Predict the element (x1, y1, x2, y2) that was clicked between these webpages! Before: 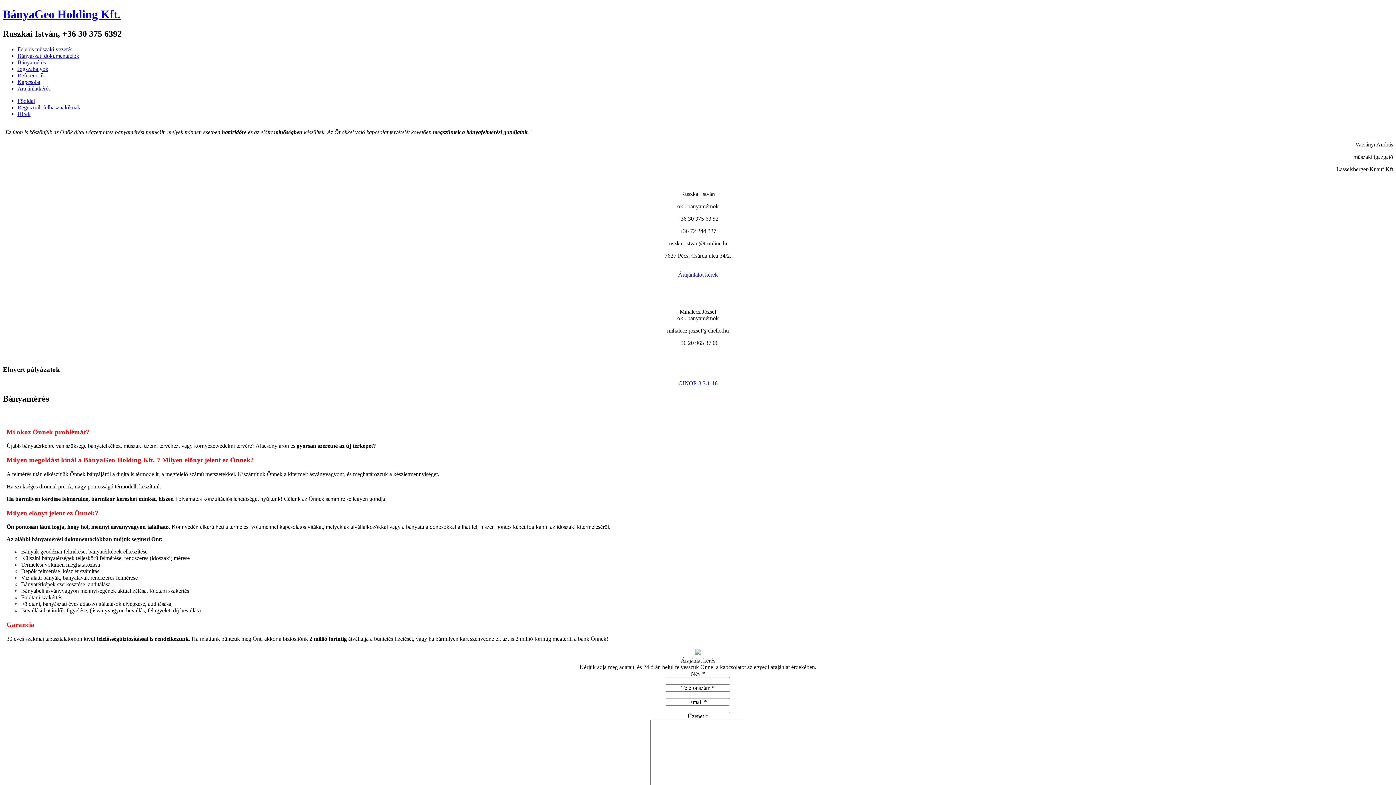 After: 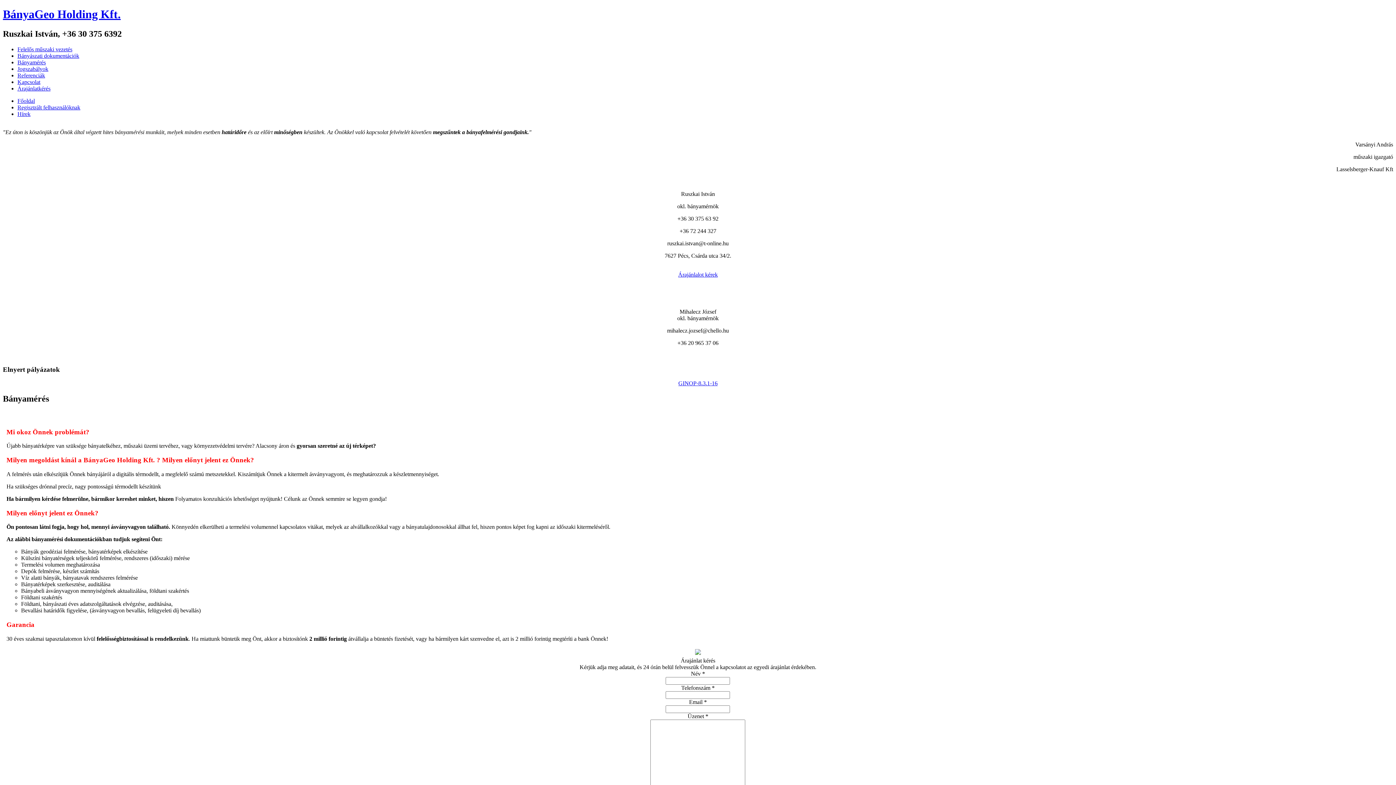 Action: bbox: (17, 59, 45, 65) label: Bányamérés